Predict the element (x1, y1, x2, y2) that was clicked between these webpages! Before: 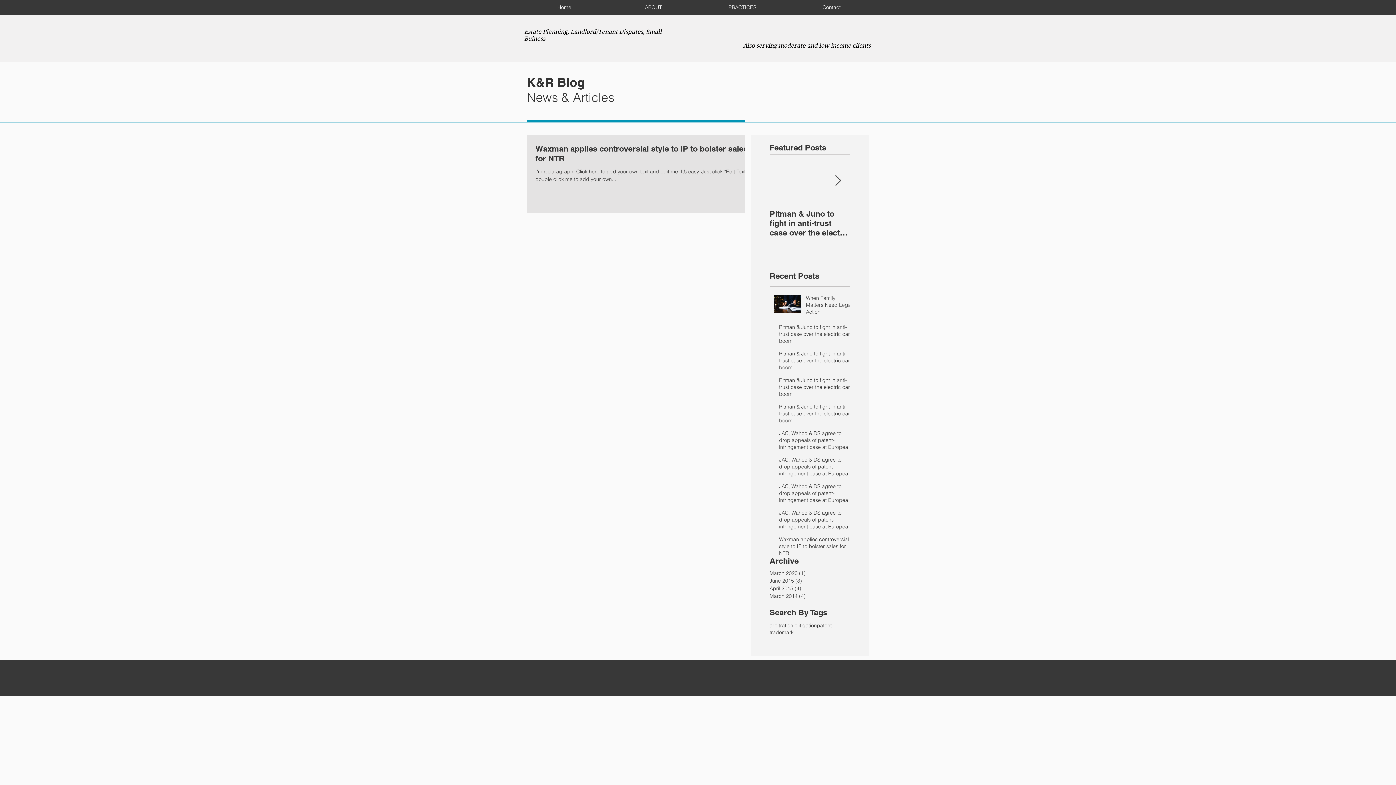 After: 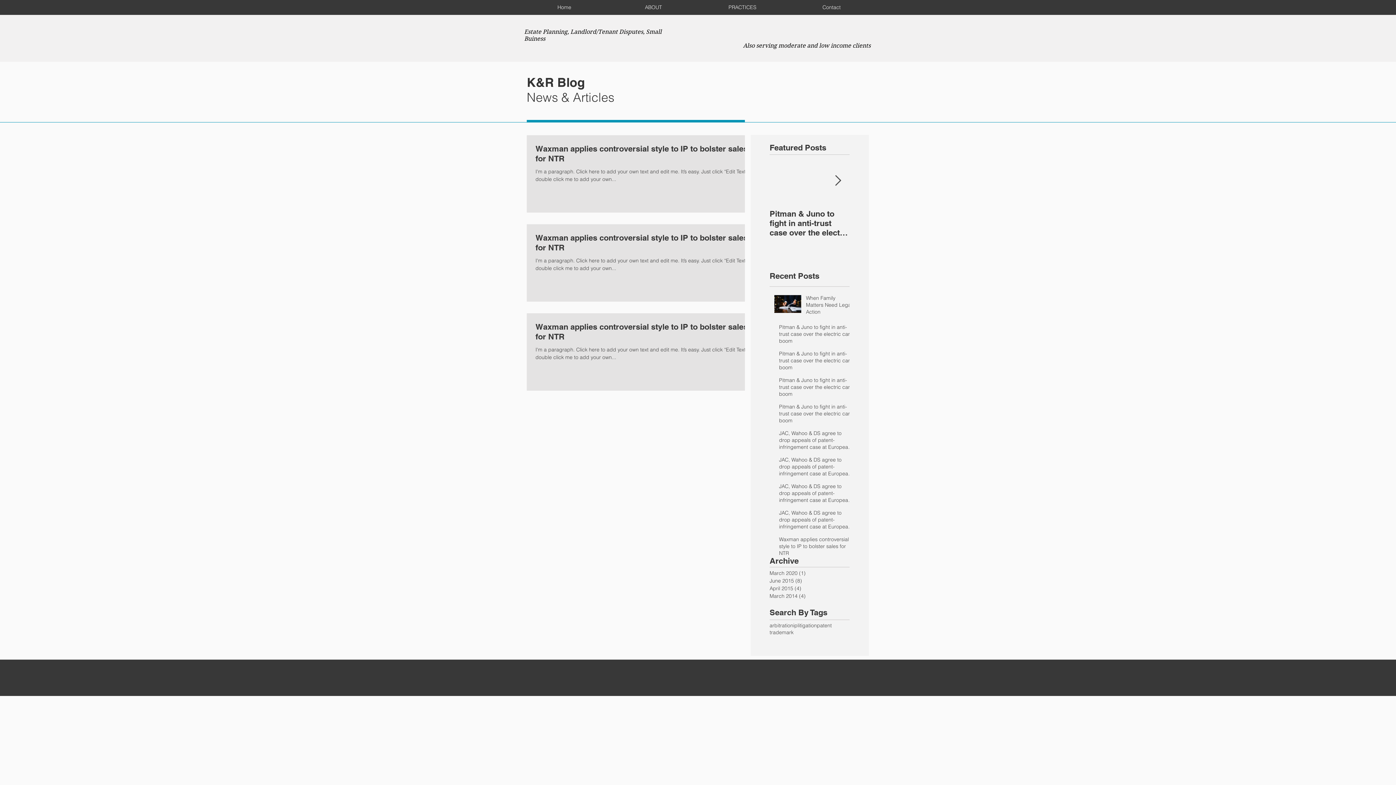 Action: label: ip bbox: (793, 622, 797, 629)